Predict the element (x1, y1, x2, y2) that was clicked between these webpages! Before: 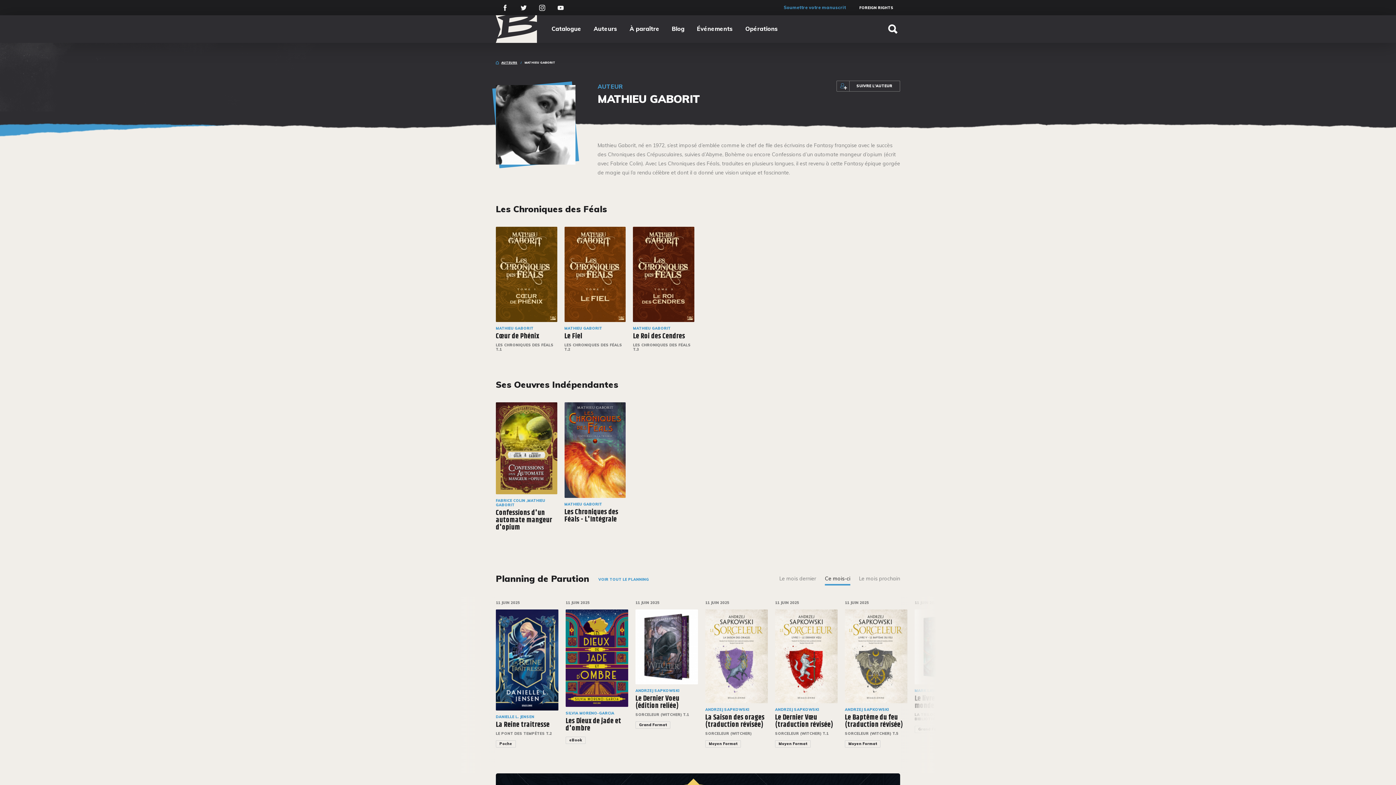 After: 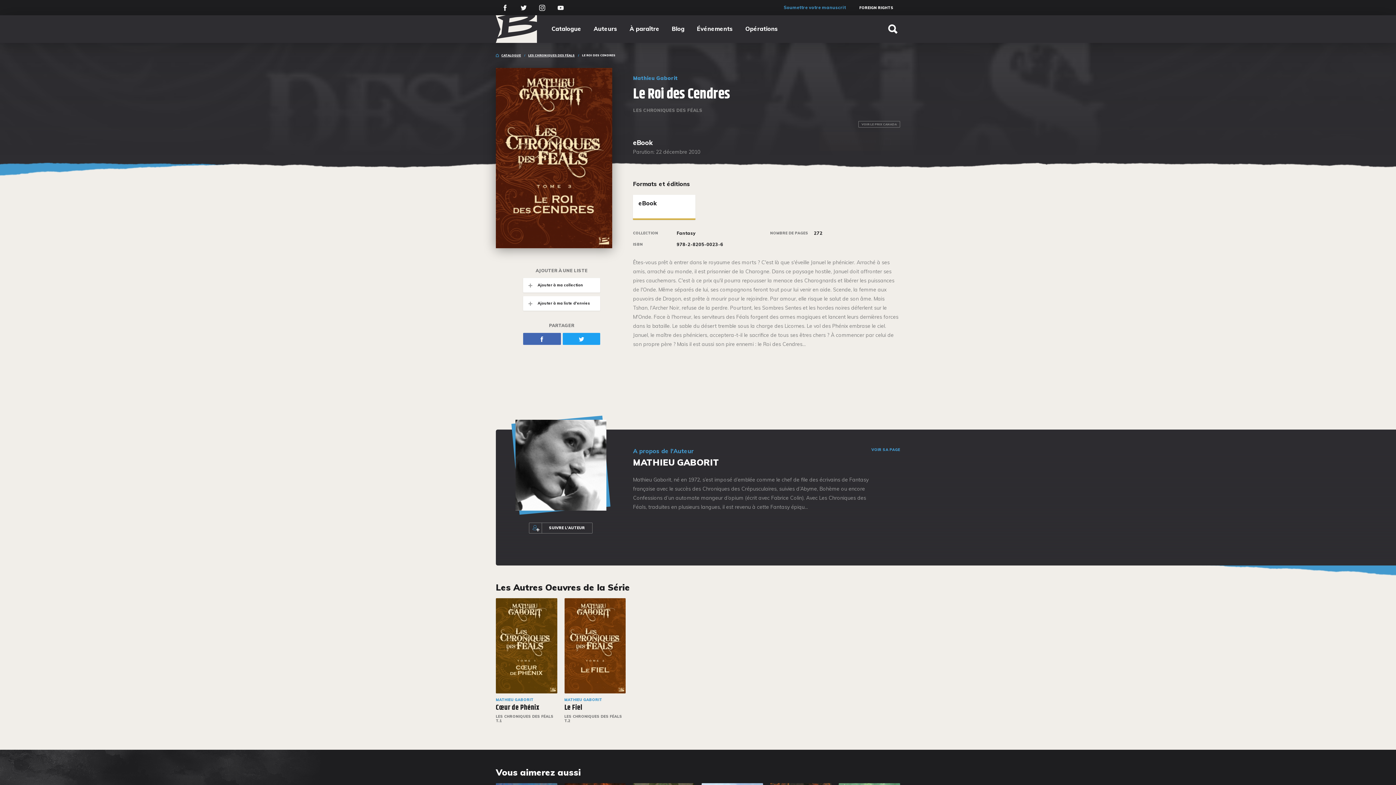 Action: bbox: (633, 226, 694, 360) label: MATHIEU GABORIT
Le Roi des Cendres
LES CHRONIQUES DES FÉALS T.3